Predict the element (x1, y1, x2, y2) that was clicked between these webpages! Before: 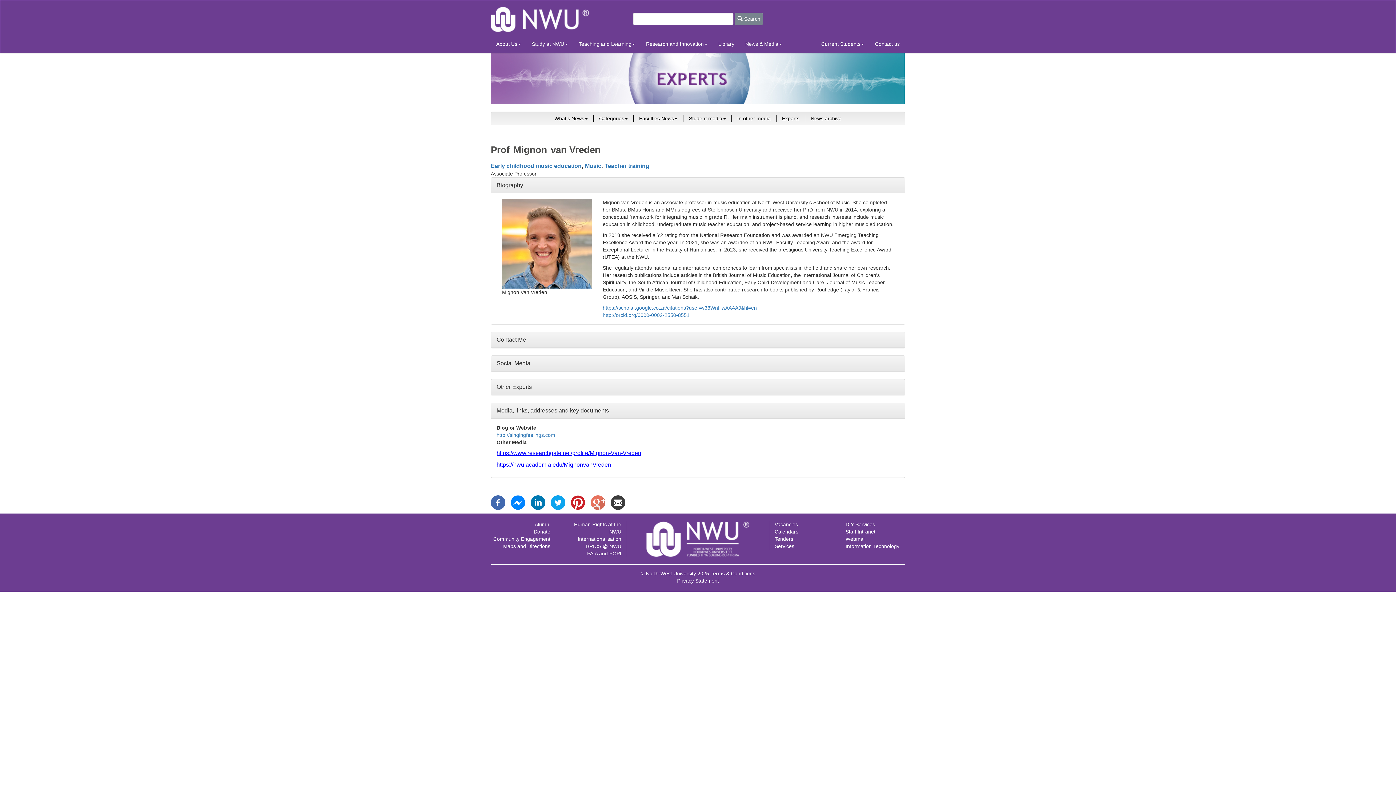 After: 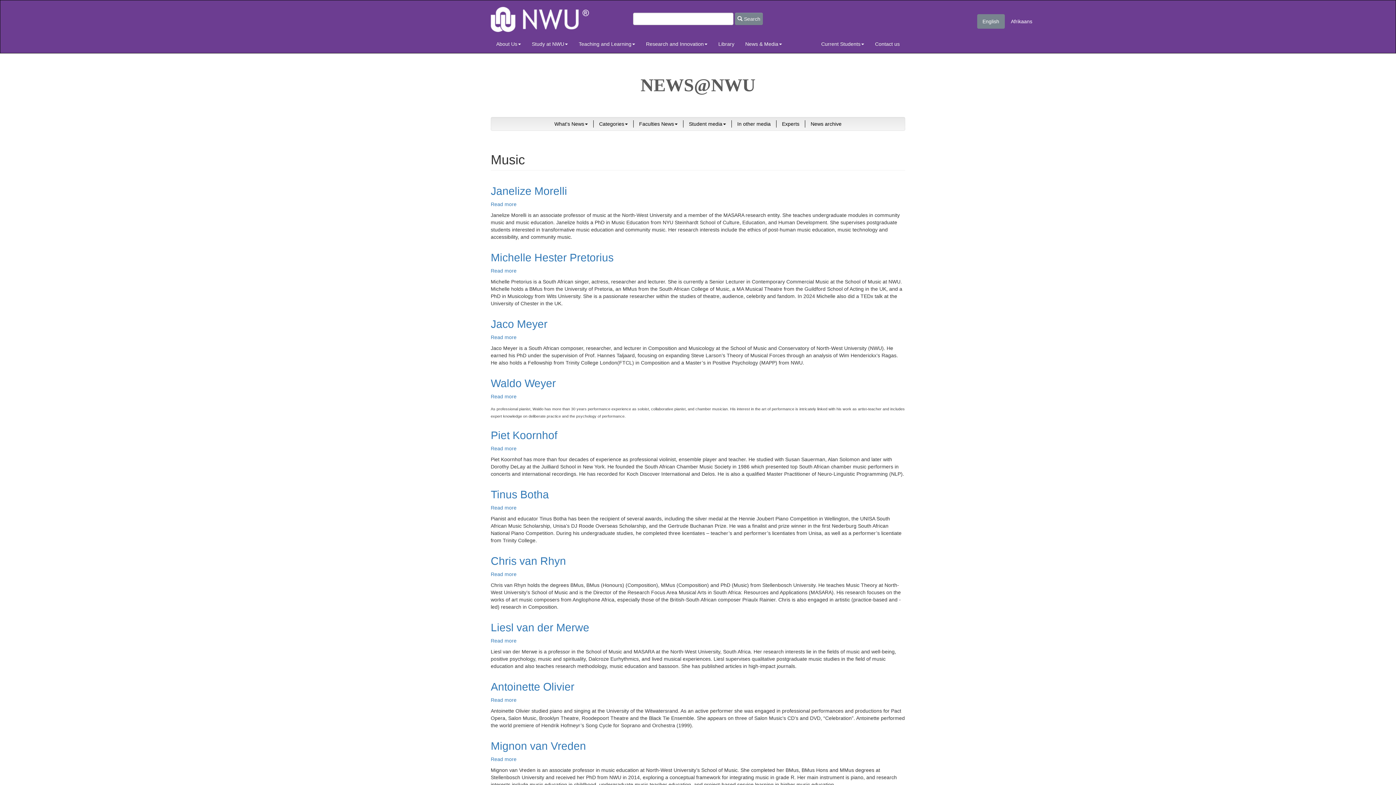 Action: label: Music bbox: (585, 162, 601, 169)